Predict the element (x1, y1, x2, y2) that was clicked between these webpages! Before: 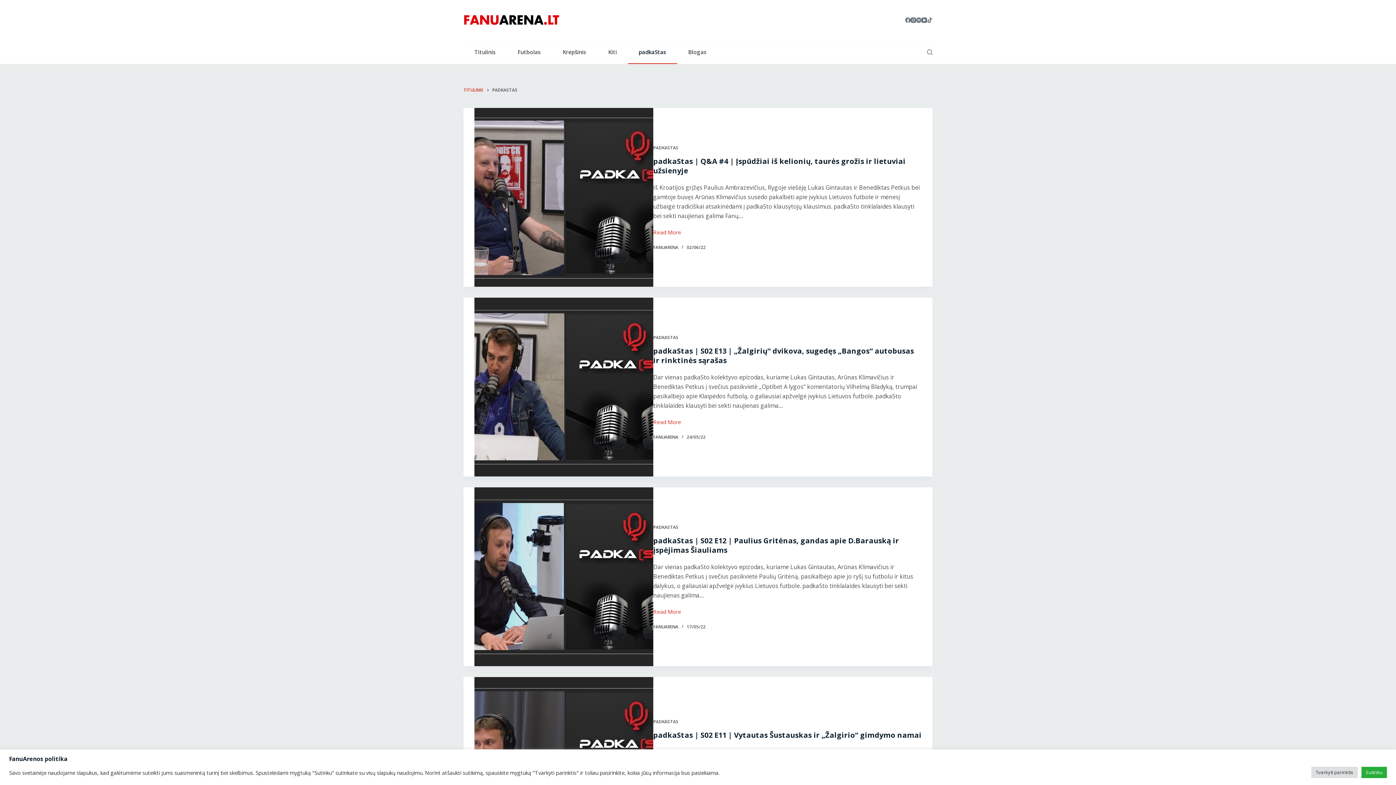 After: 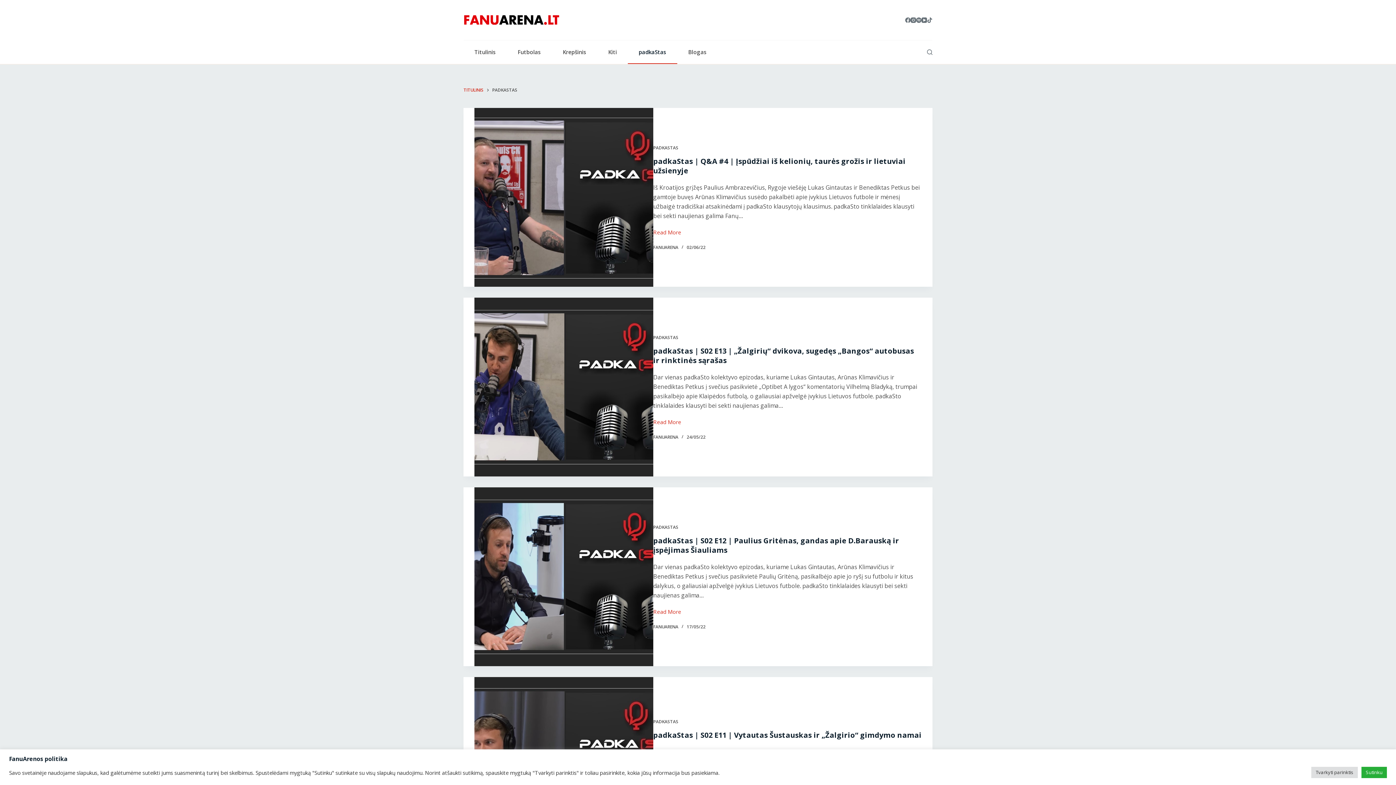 Action: label: PADKASTAS bbox: (653, 334, 678, 340)